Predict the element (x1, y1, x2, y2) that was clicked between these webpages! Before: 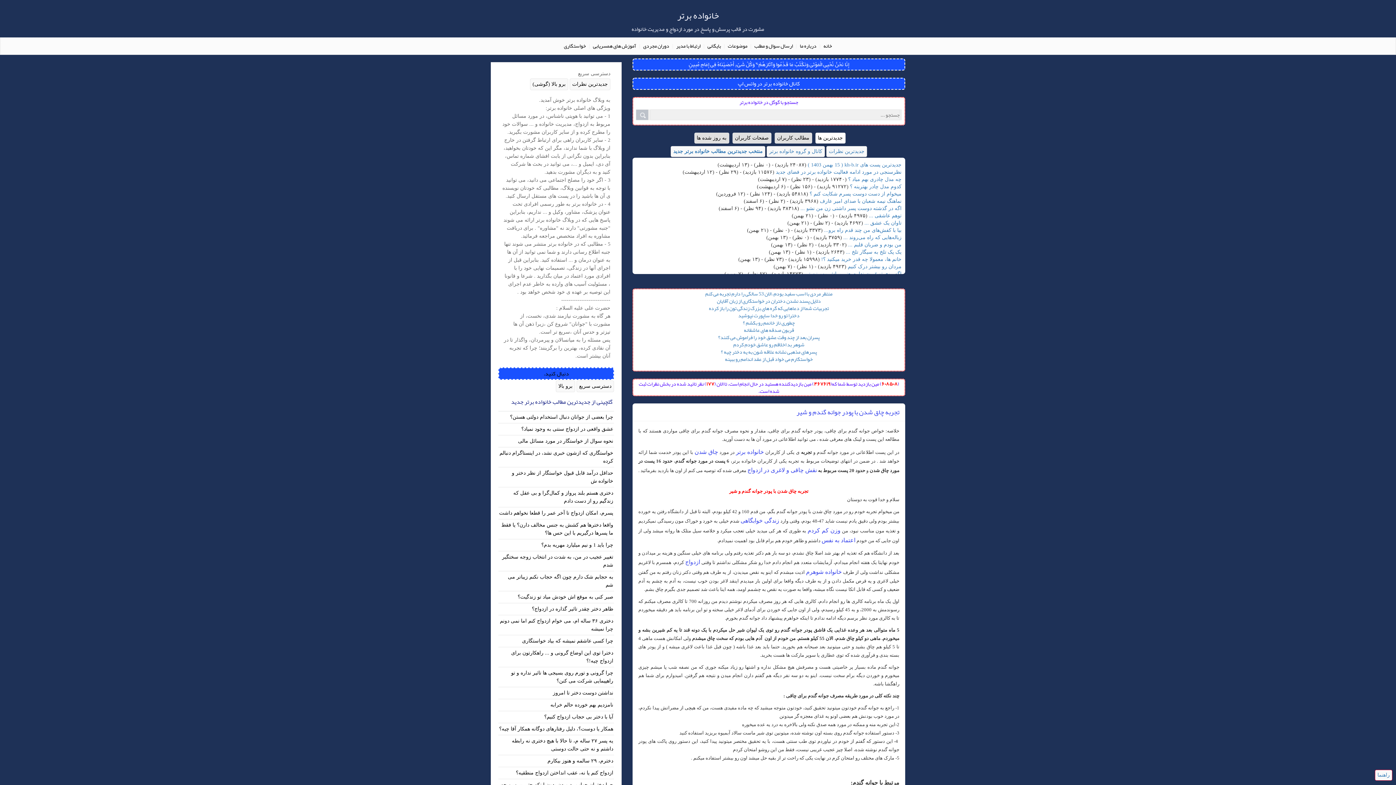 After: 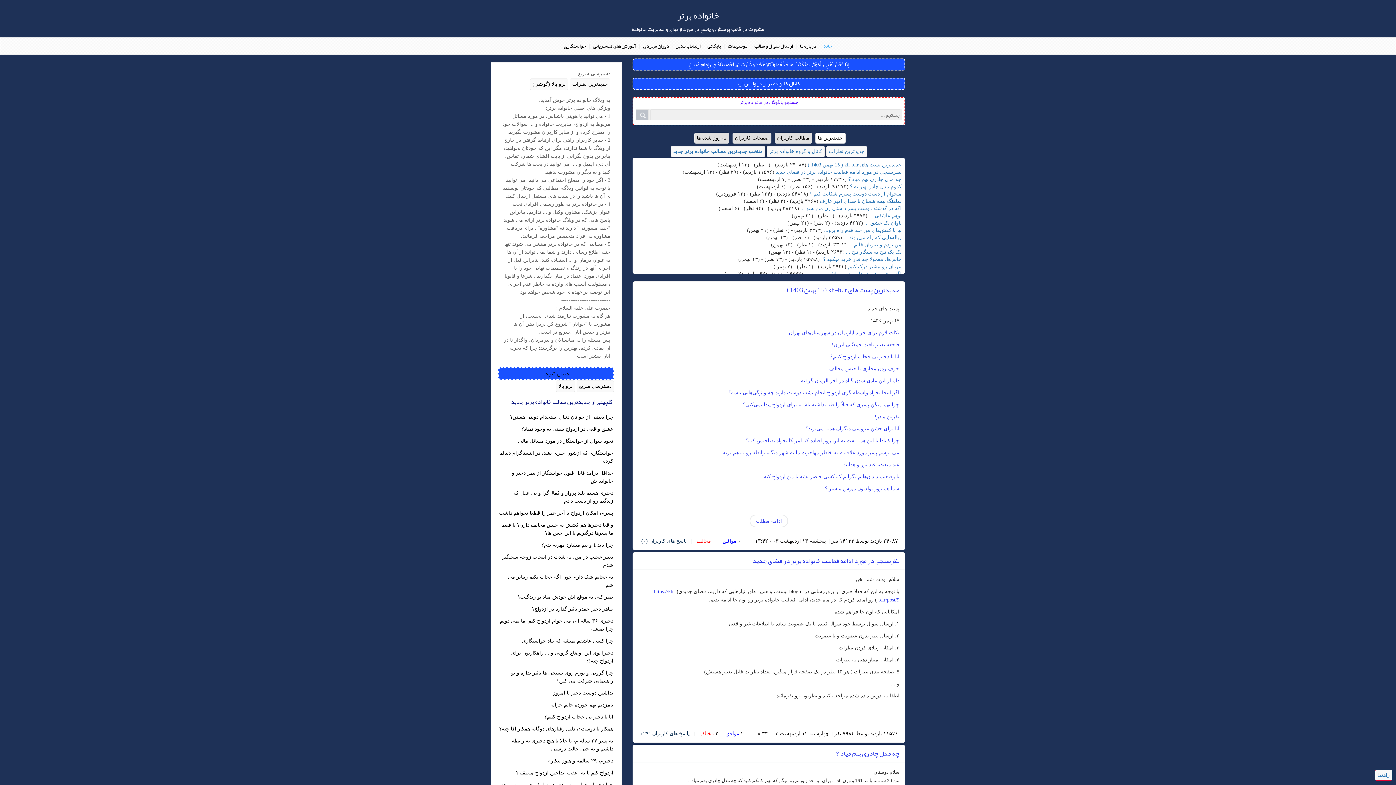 Action: bbox: (821, 40, 834, 50) label: خانه